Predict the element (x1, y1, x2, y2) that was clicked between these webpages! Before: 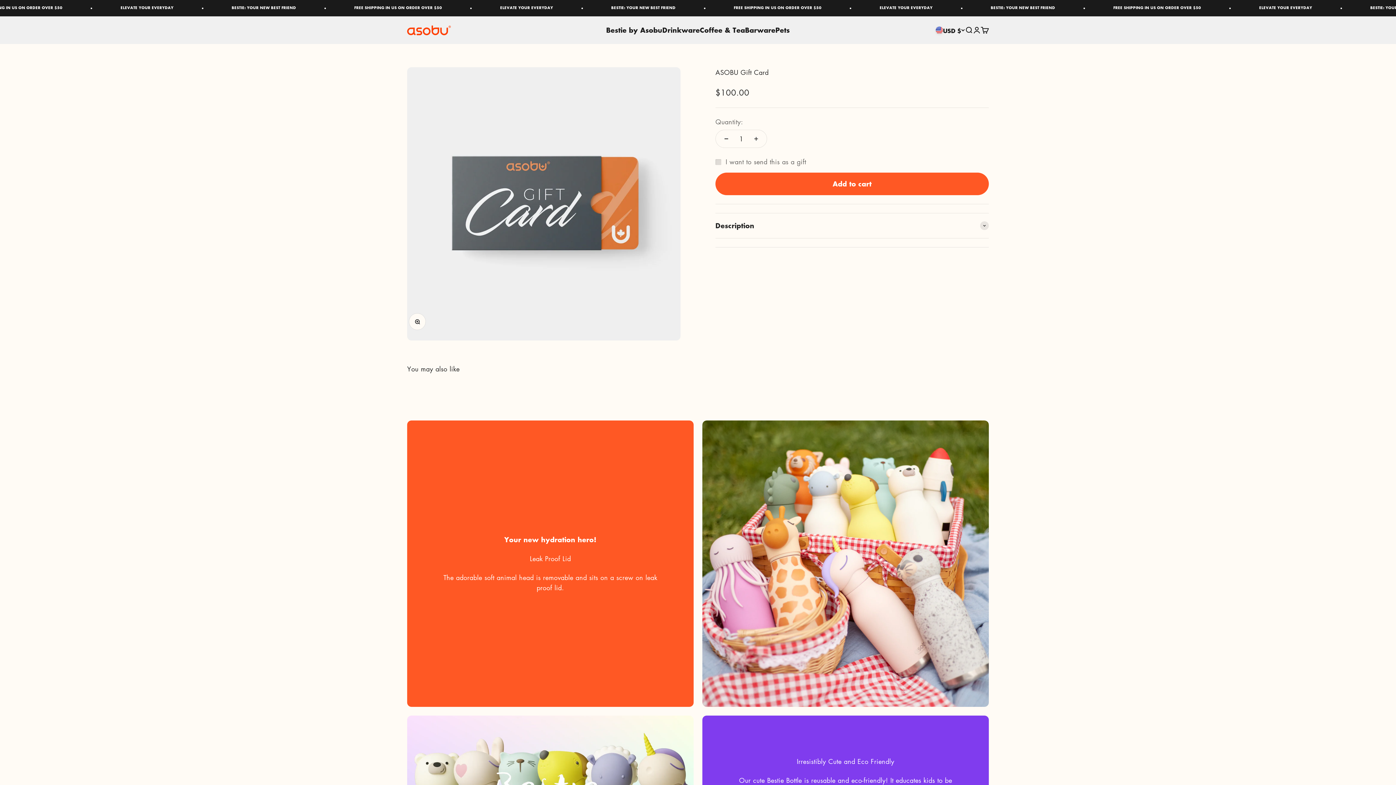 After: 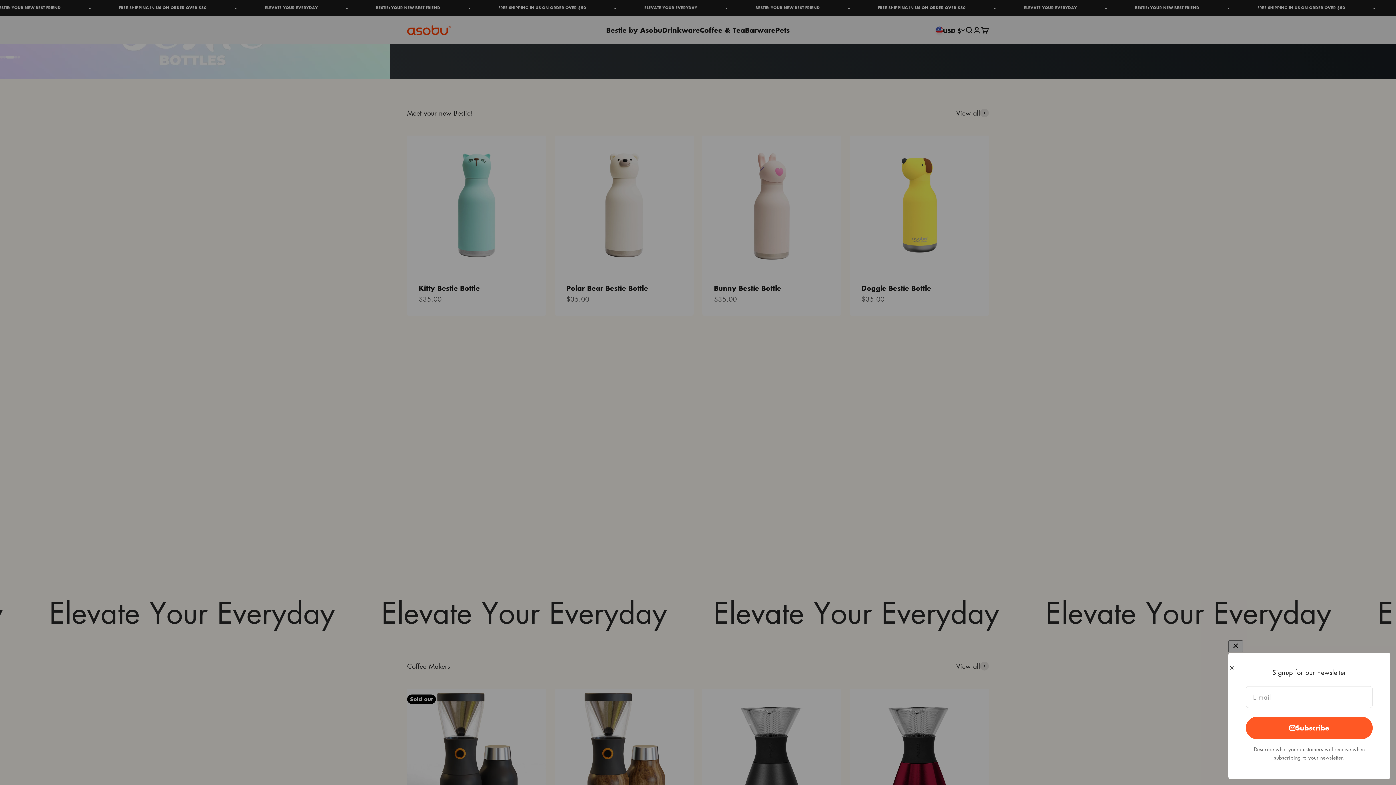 Action: bbox: (407, 25, 450, 35) label: ASOBU®